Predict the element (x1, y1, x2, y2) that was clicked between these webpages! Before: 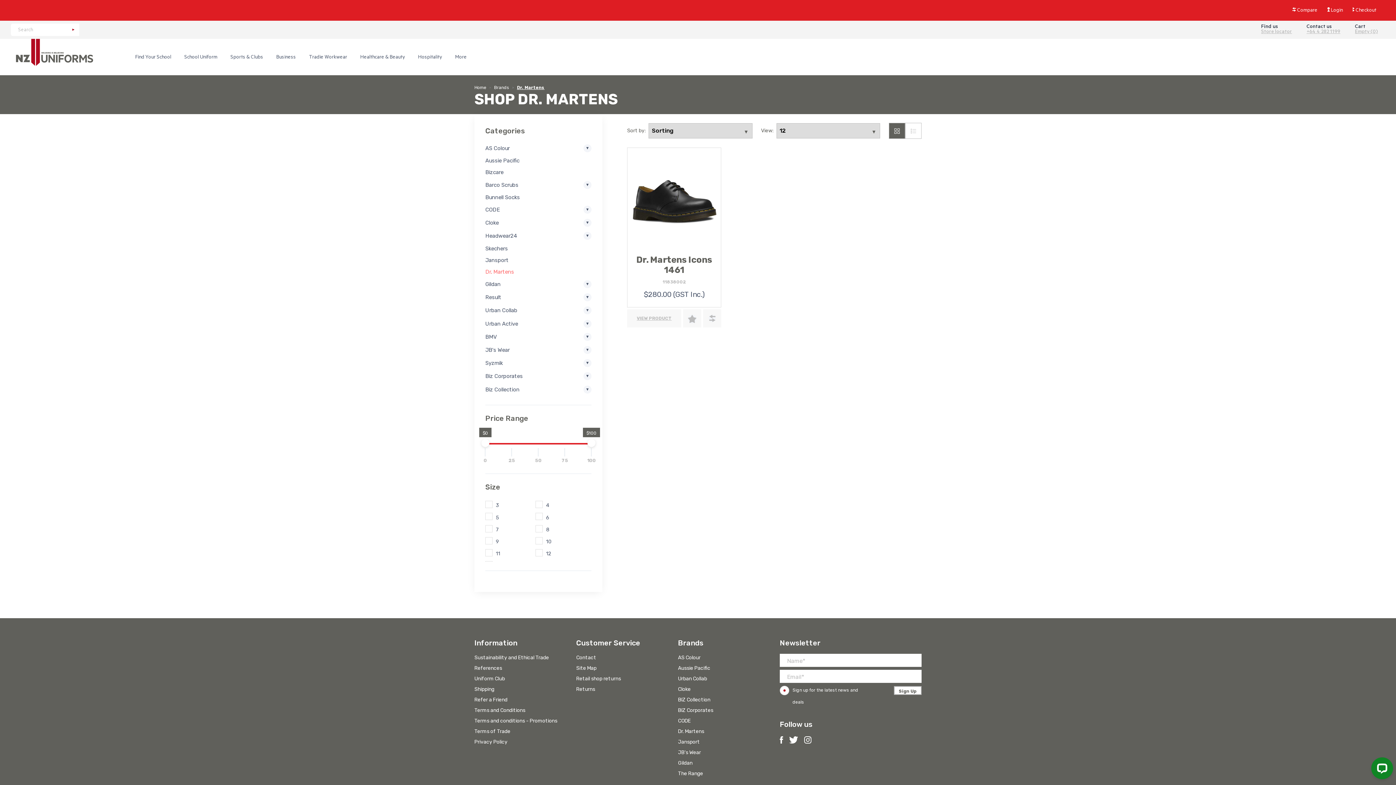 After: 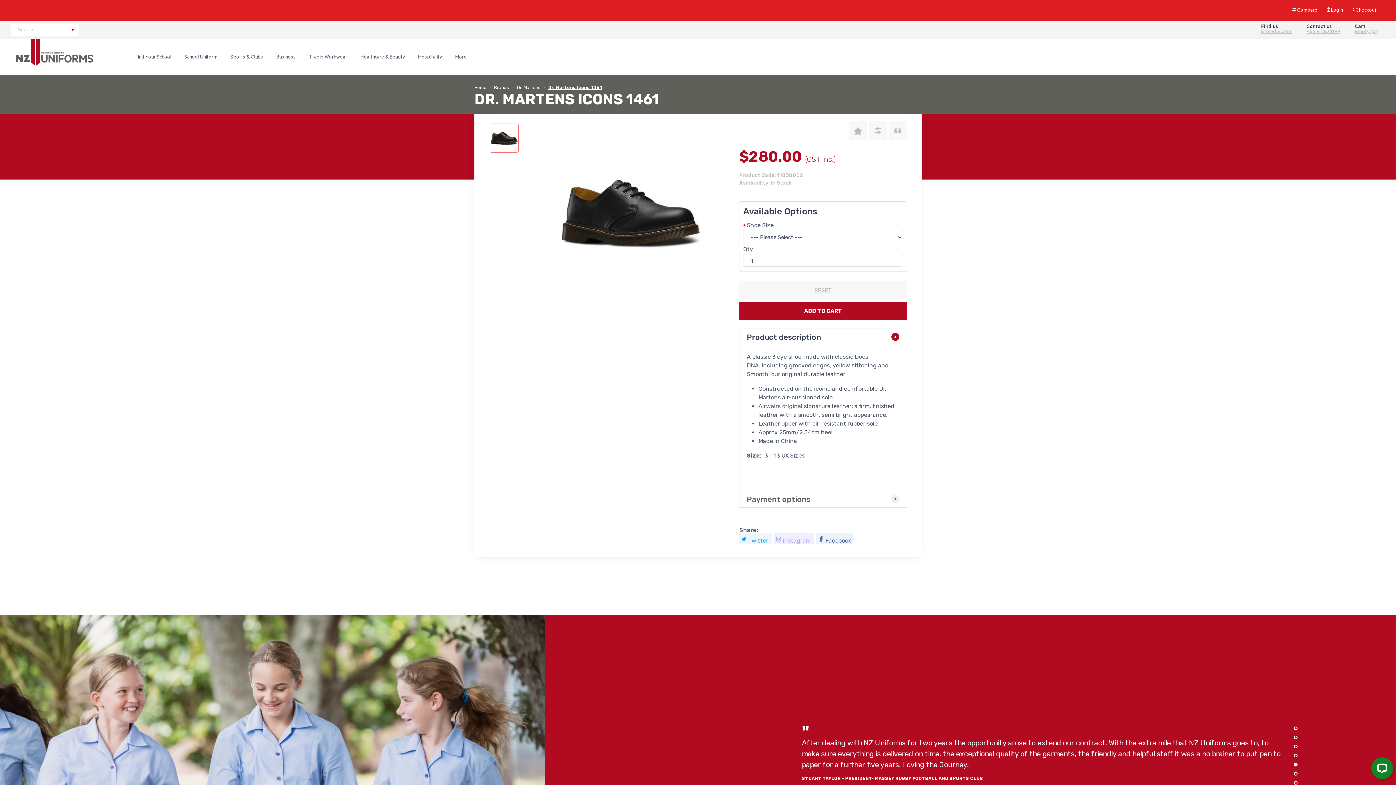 Action: bbox: (627, 147, 721, 252)